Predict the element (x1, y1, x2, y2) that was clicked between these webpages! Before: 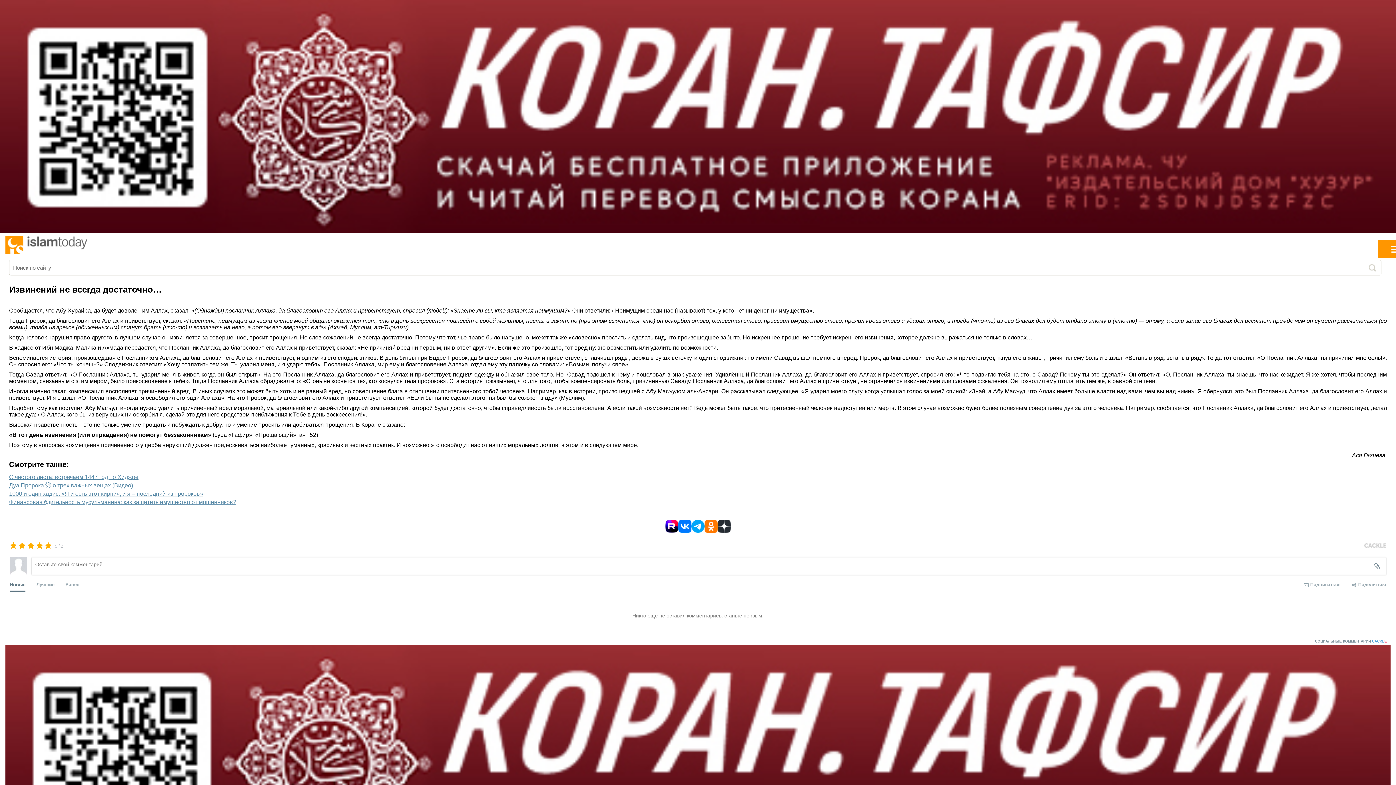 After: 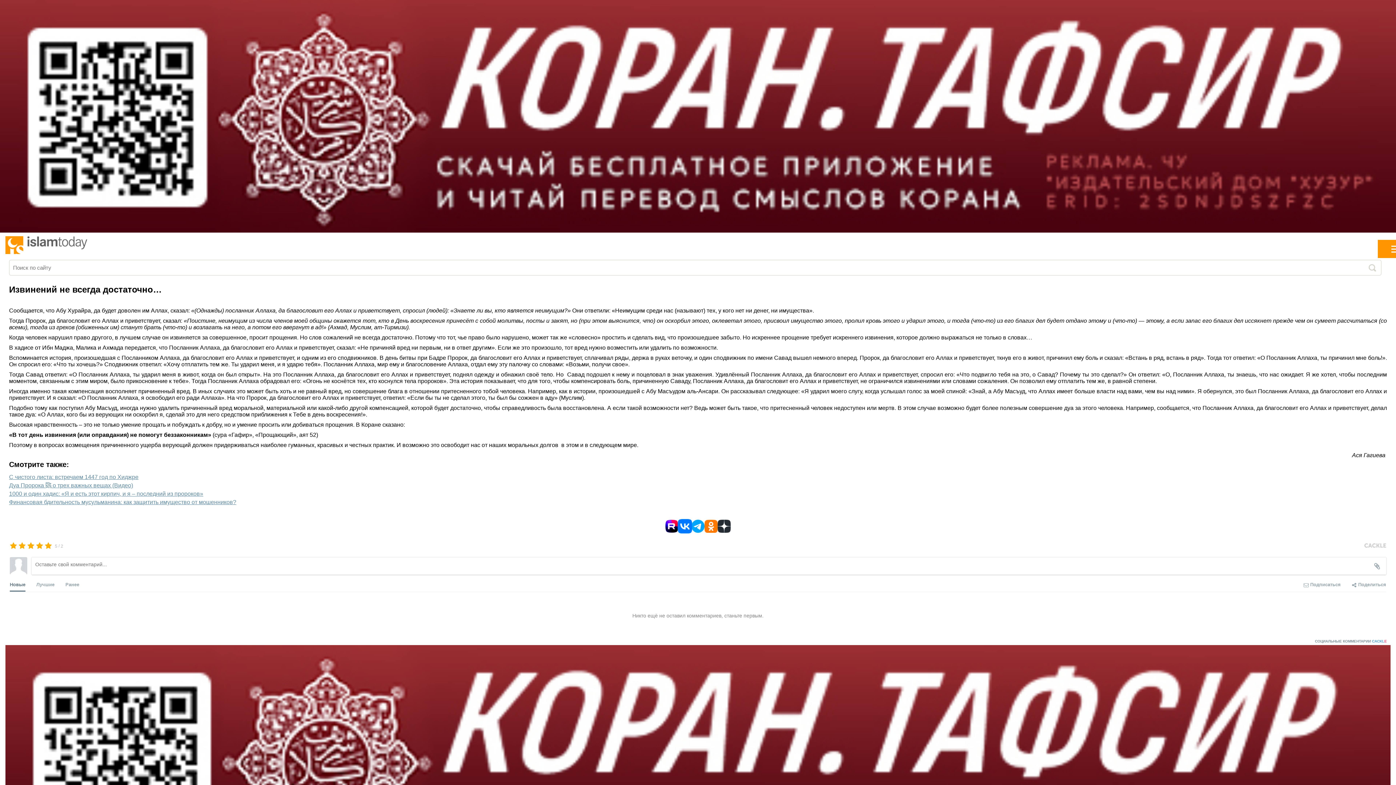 Action: bbox: (678, 520, 691, 533)